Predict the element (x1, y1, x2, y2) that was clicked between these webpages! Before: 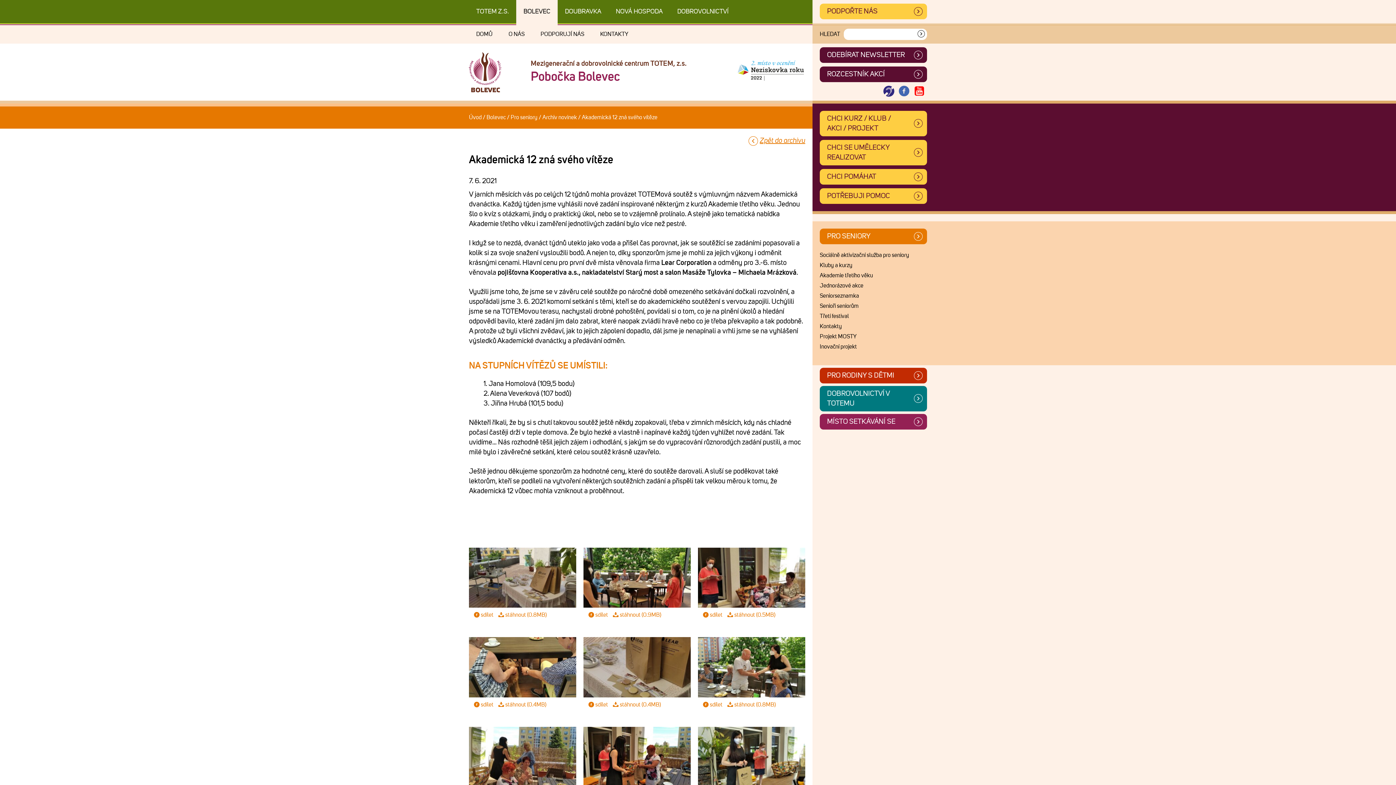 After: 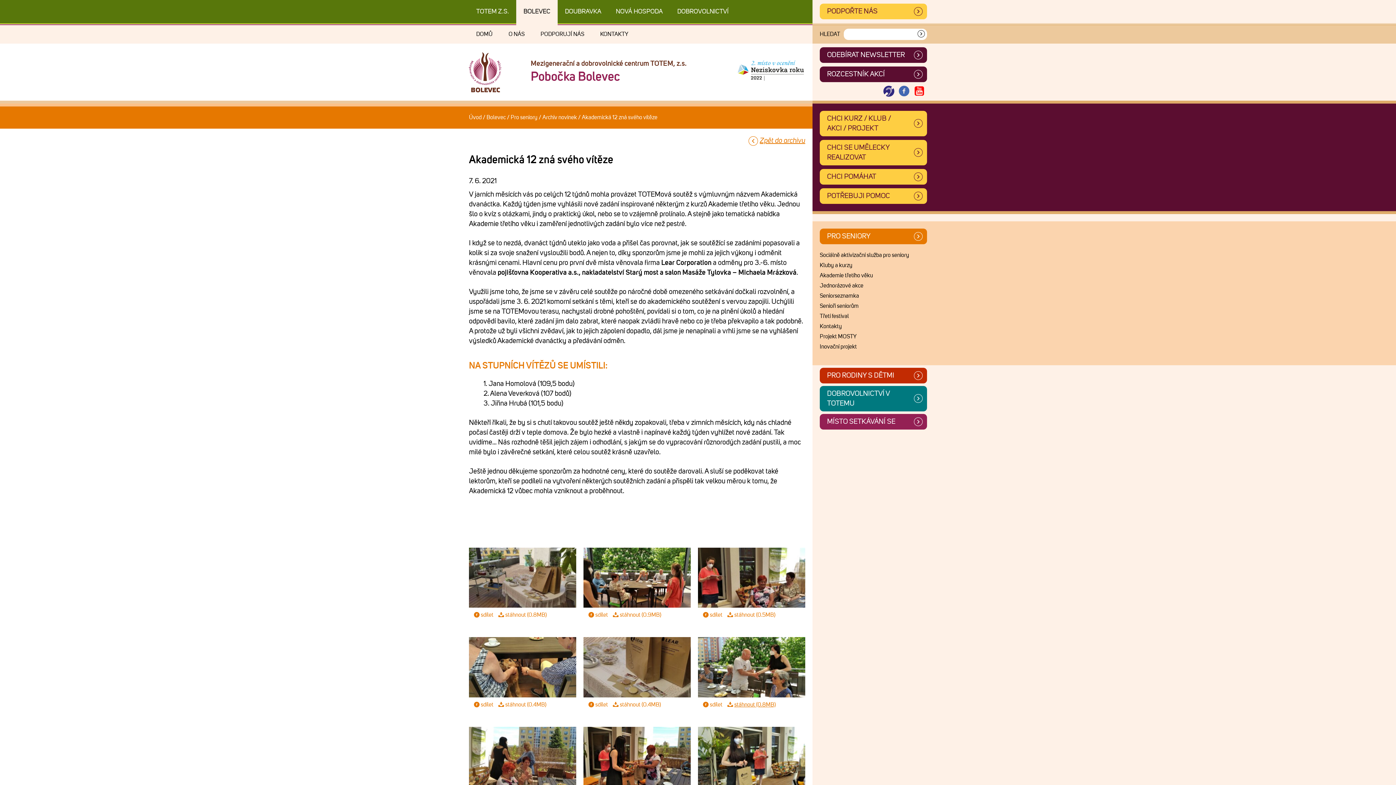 Action: label: stáhnout (0.8MB) bbox: (726, 701, 775, 709)